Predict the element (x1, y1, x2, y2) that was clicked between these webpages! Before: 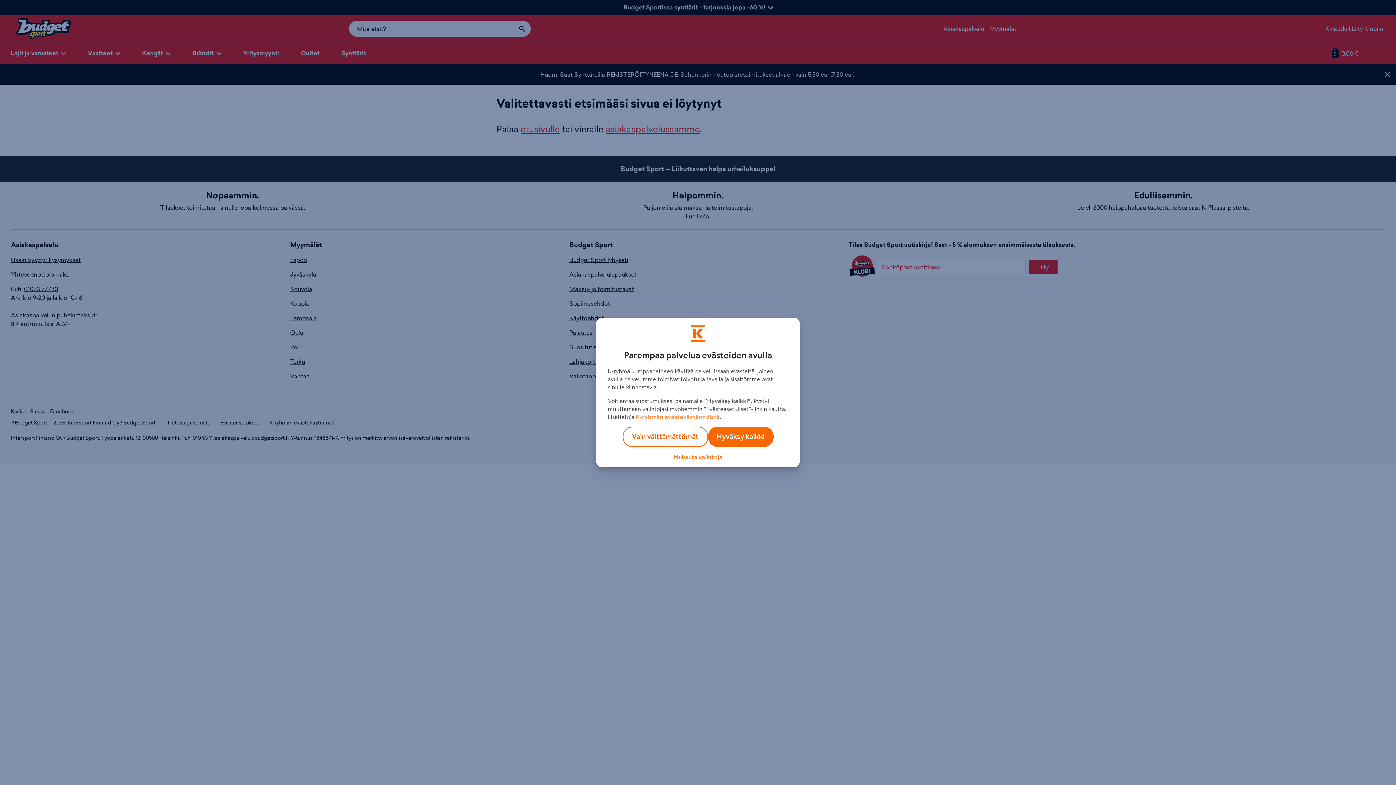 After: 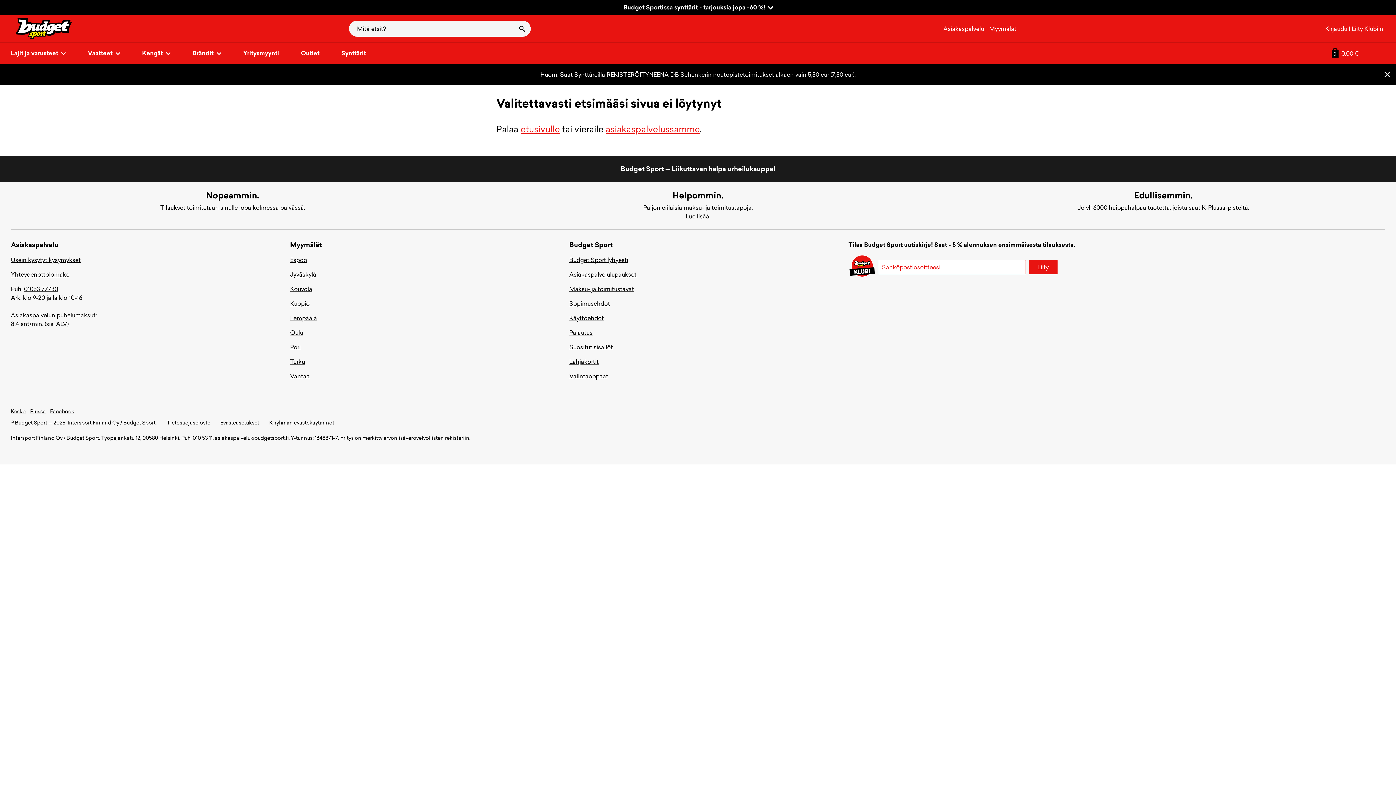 Action: bbox: (622, 426, 708, 447) label: Vain välttämättömät